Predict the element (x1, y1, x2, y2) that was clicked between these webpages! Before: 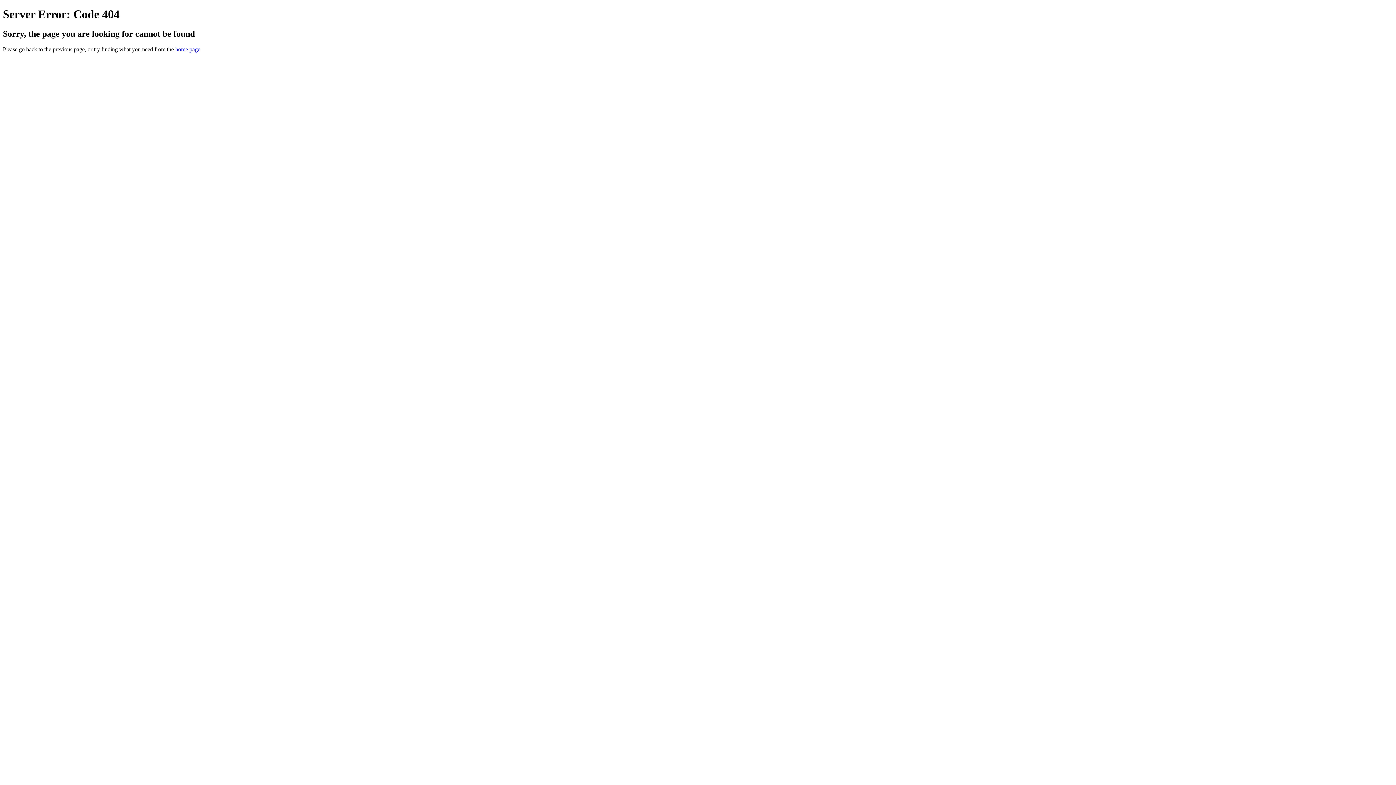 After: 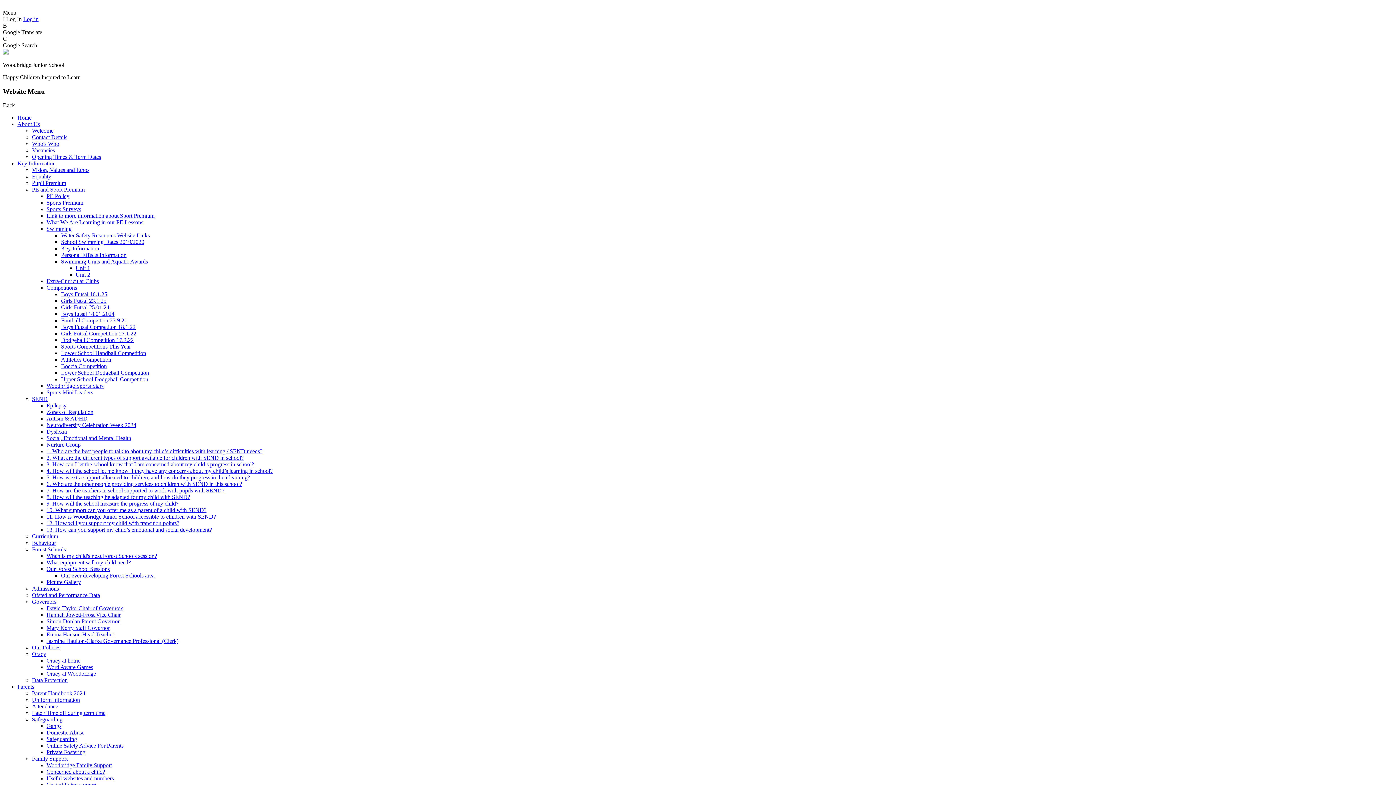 Action: bbox: (175, 46, 200, 52) label: home page